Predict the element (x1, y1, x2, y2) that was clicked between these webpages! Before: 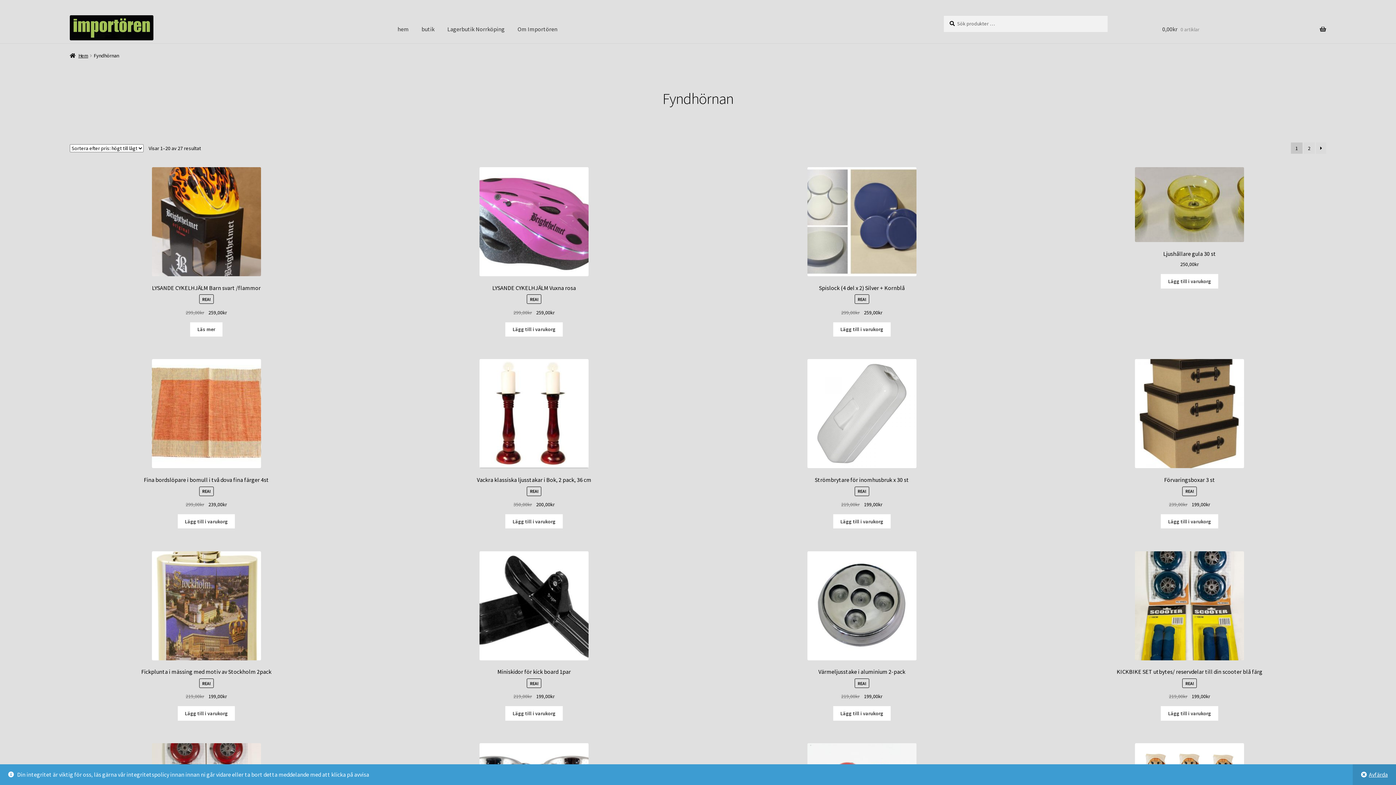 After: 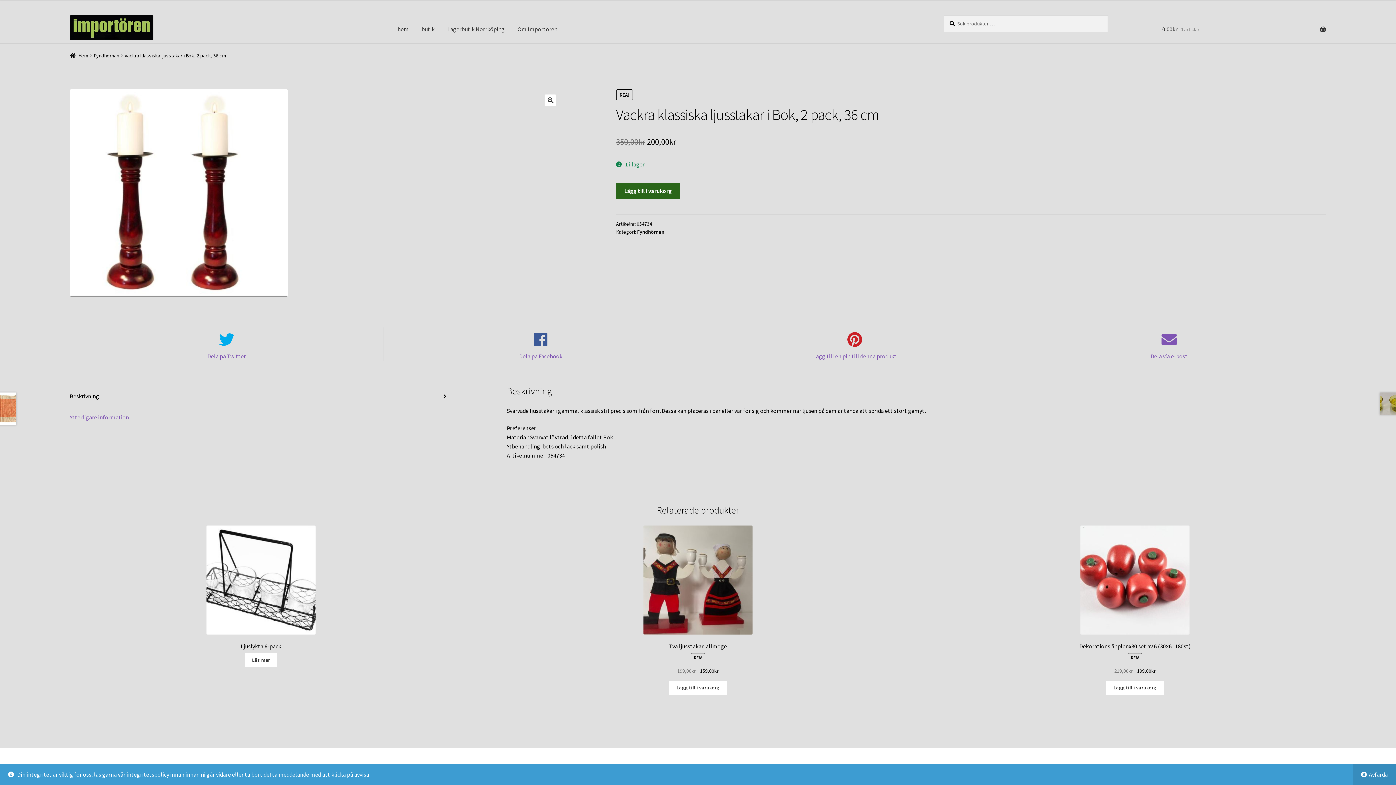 Action: bbox: (397, 359, 670, 508) label: Vackra klassiska ljusstakar i Bok, 2 pack, 36 cm
REA!
350,00kr 
Det ursprungliga priset var: 350,00kr.
200,00kr
Det nuvarande priset är: 200,00kr.